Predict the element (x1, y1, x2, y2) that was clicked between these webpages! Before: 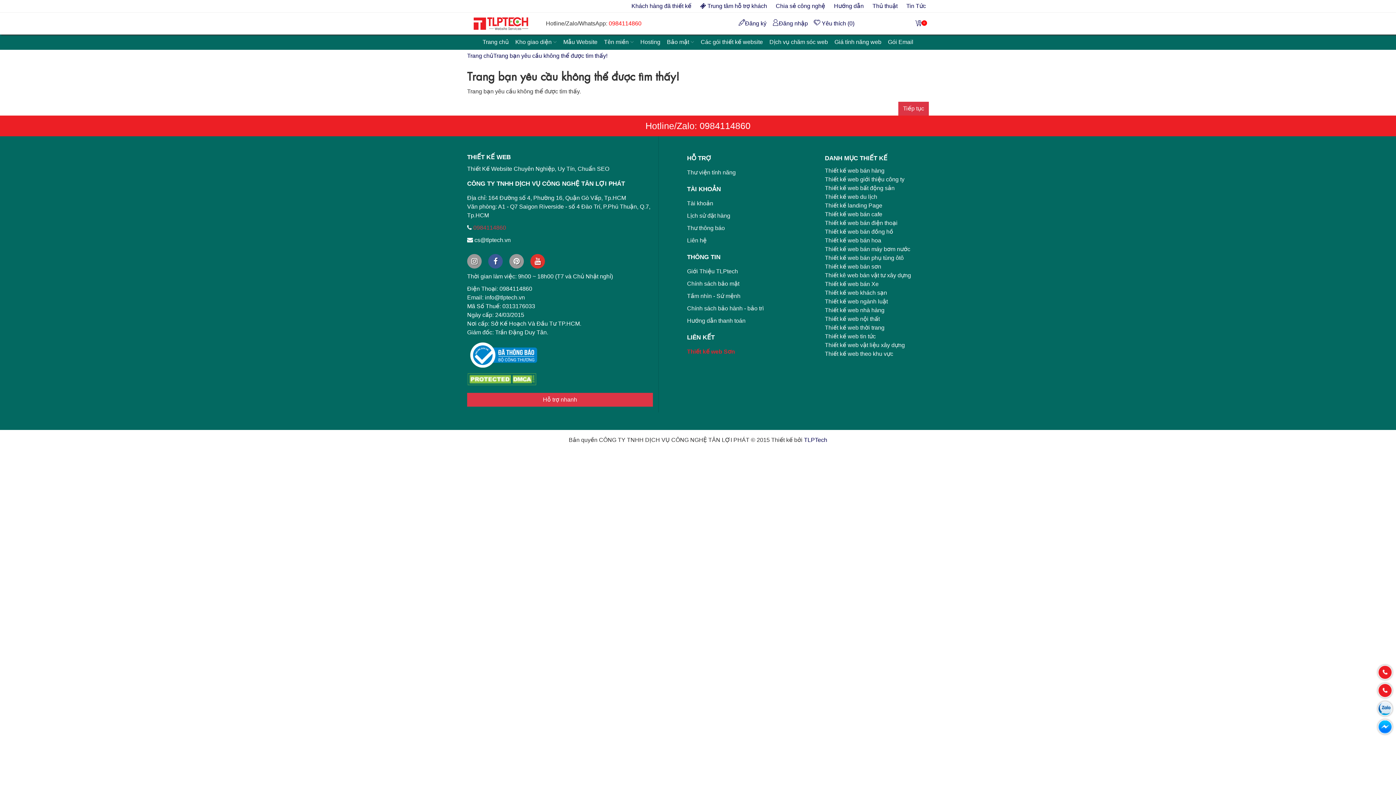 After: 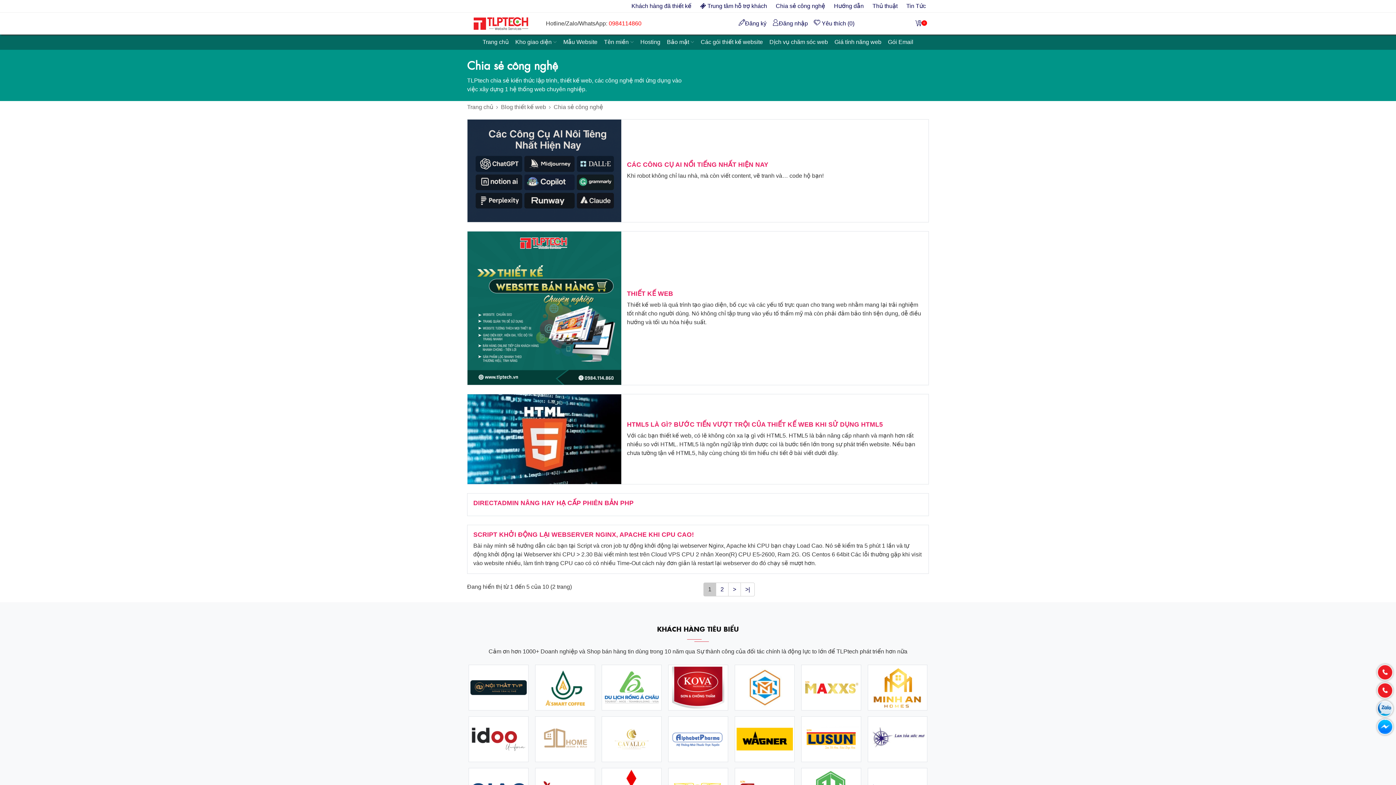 Action: bbox: (776, 2, 825, 9) label: Chia sẻ công nghệ